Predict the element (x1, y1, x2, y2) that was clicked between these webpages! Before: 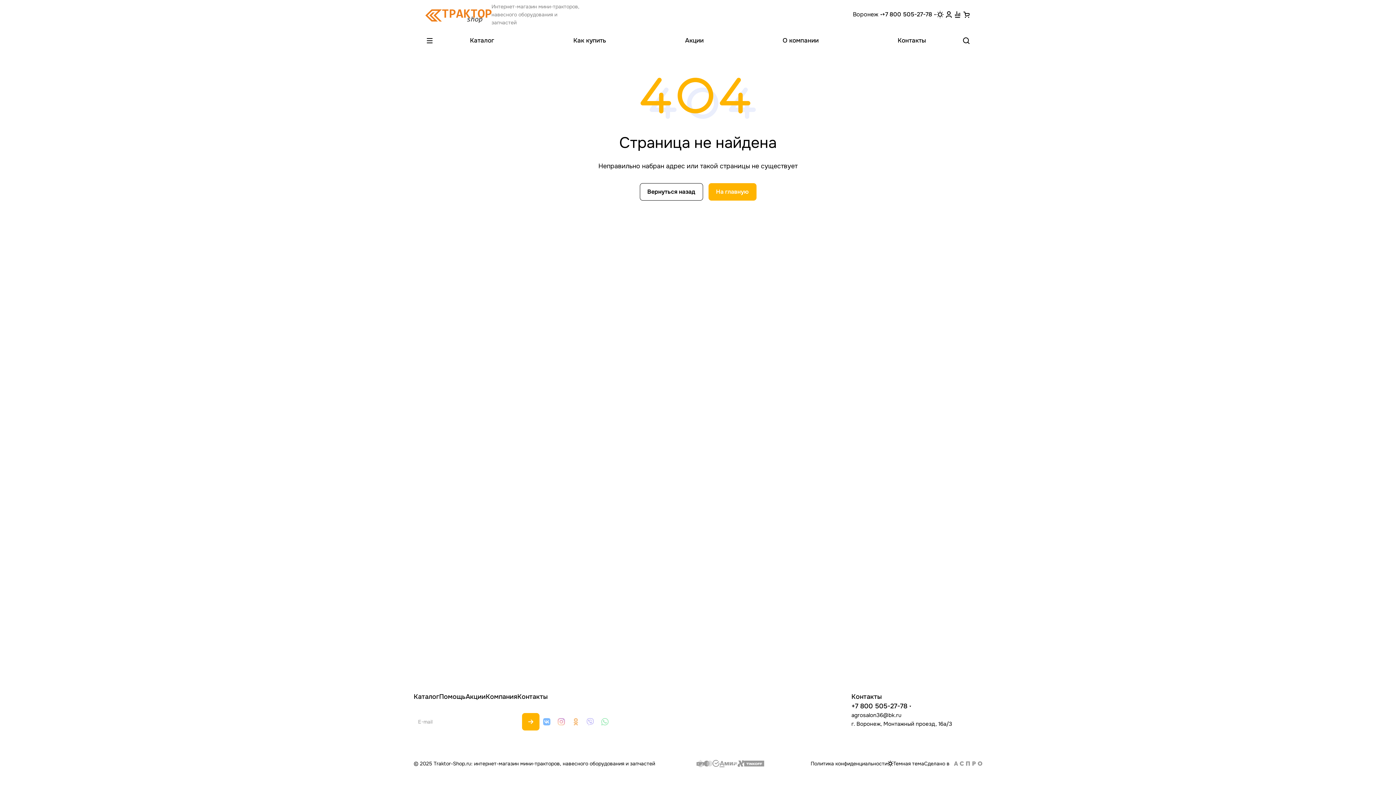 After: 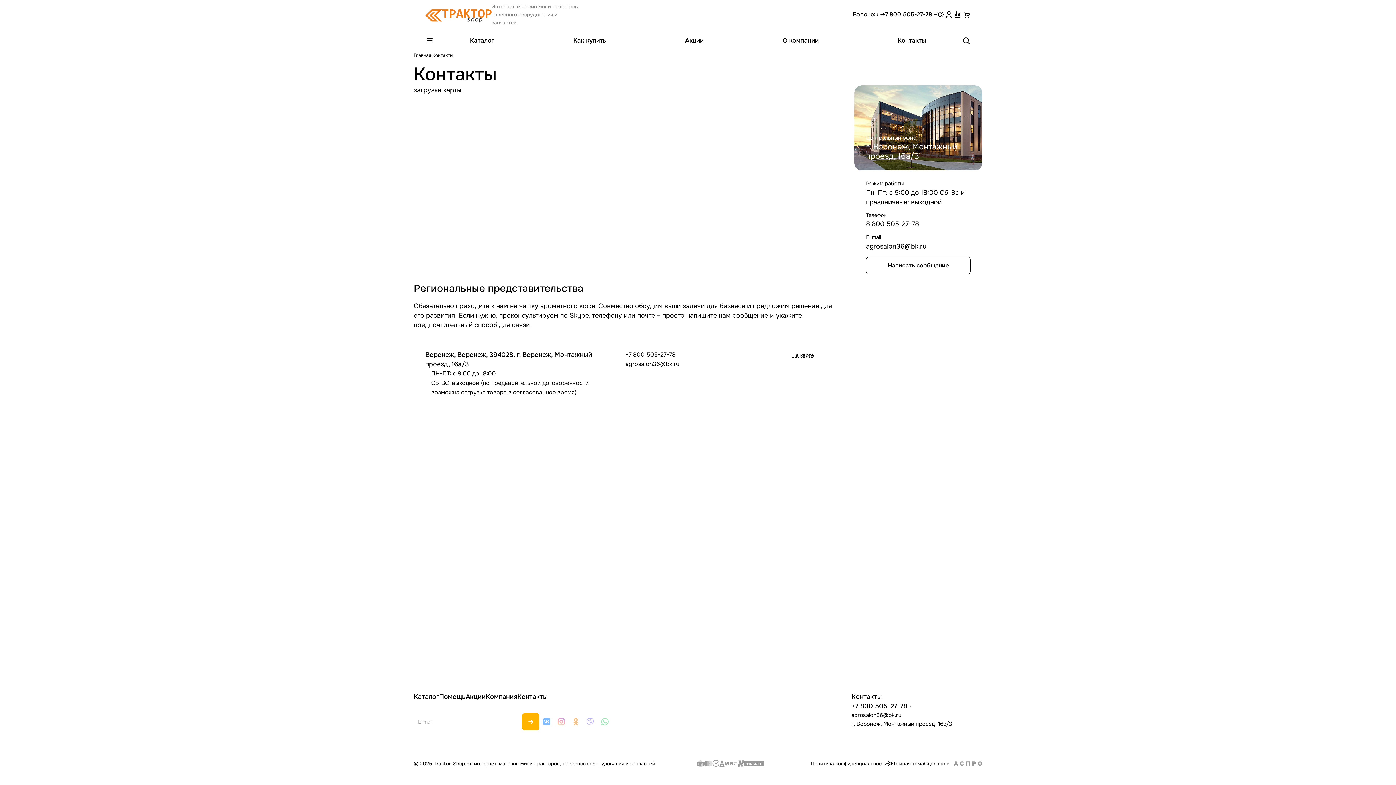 Action: bbox: (895, 29, 929, 52) label: Контакты